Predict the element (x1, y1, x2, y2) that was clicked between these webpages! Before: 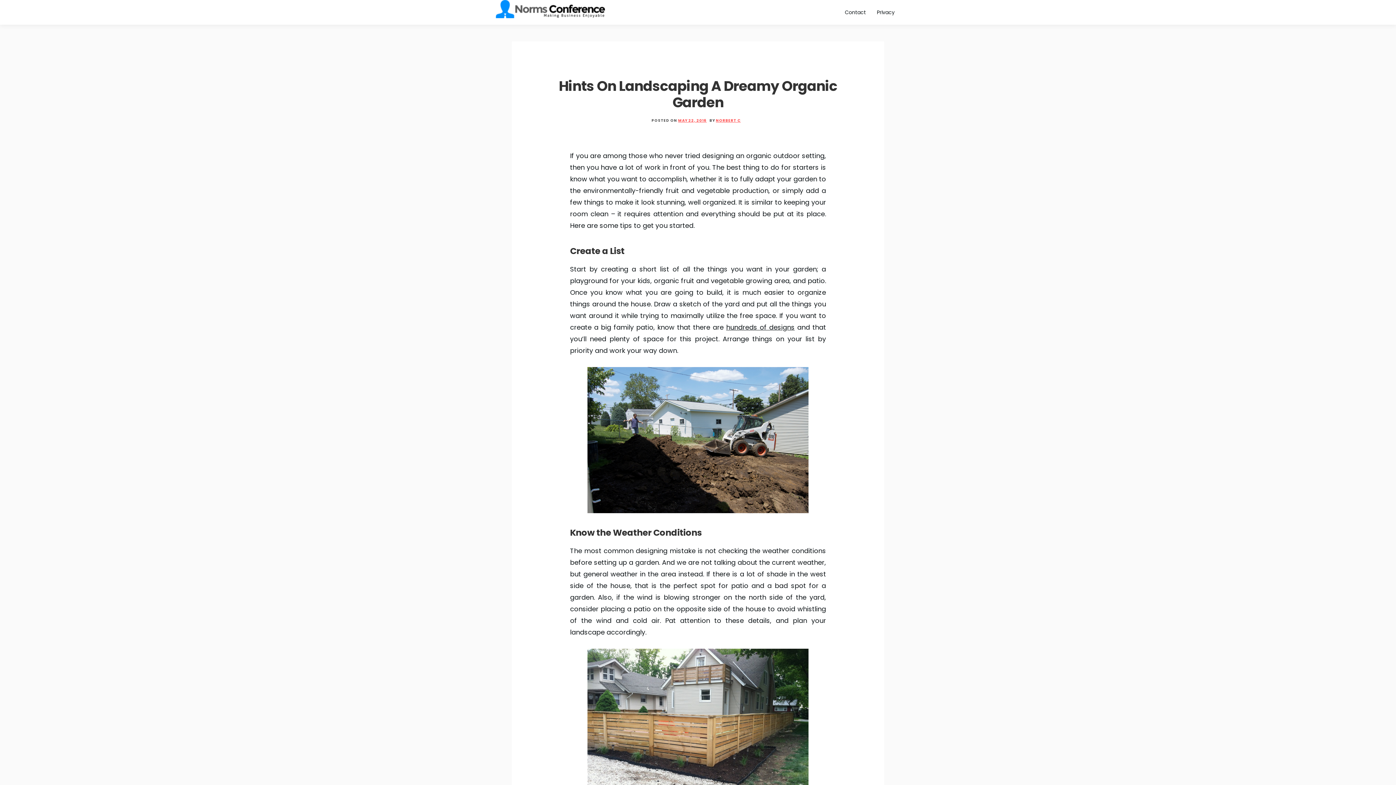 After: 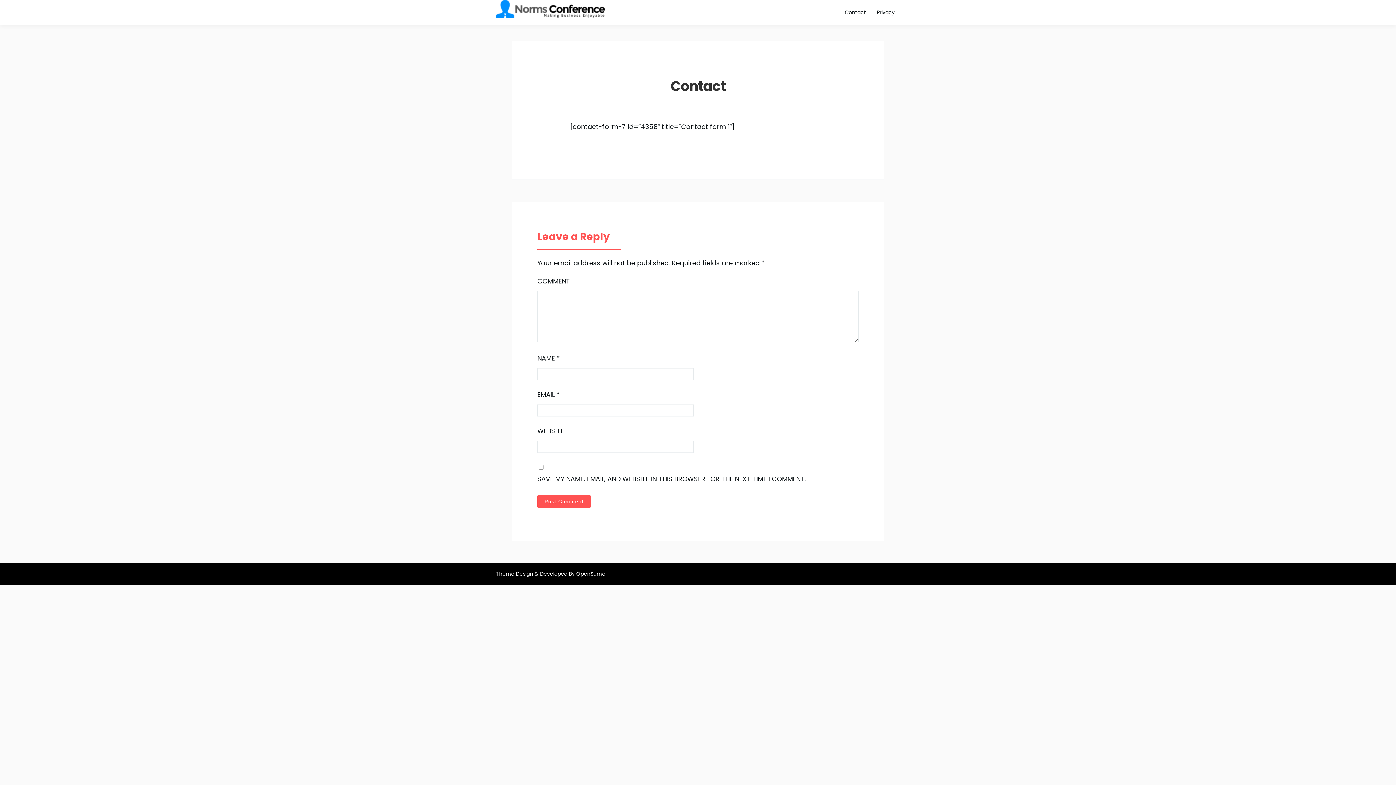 Action: bbox: (839, 3, 871, 21) label: Contact